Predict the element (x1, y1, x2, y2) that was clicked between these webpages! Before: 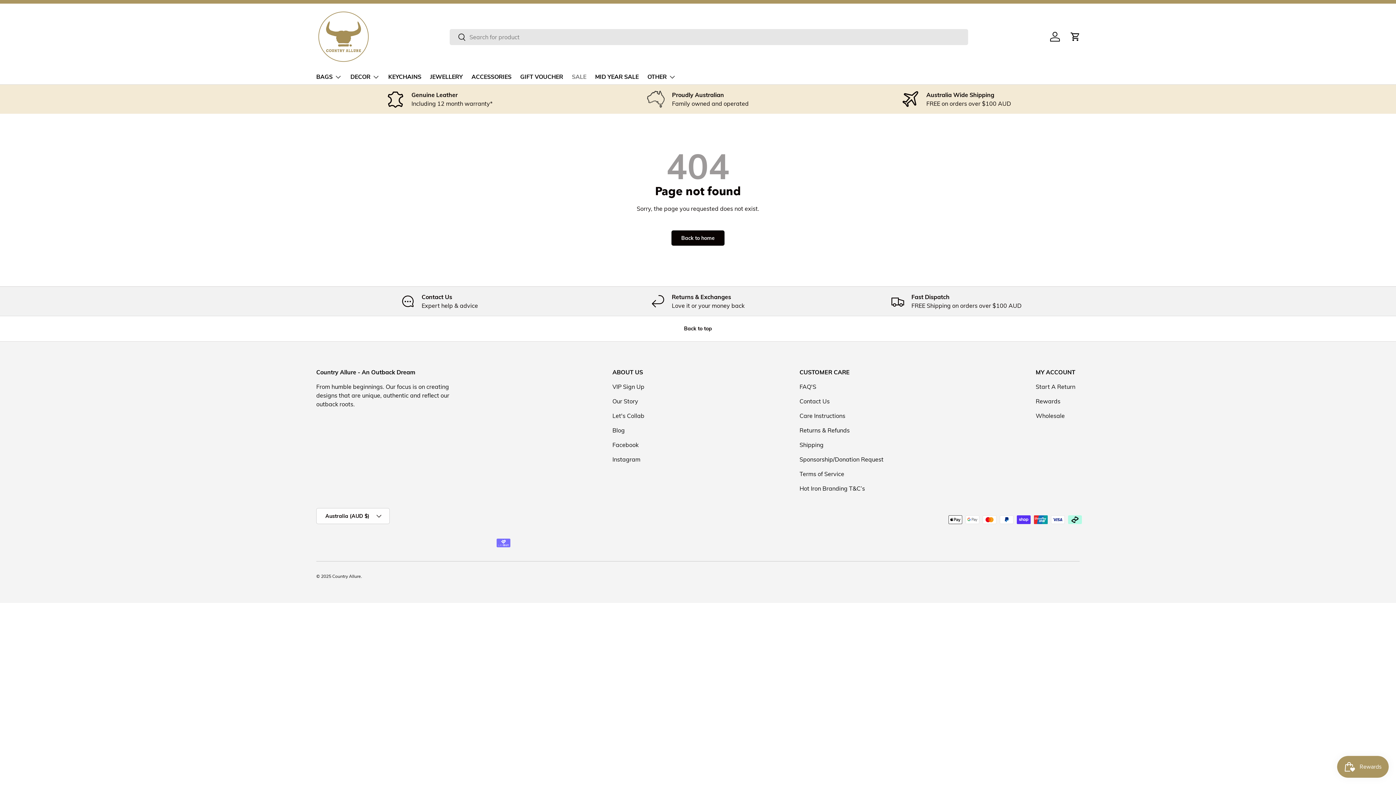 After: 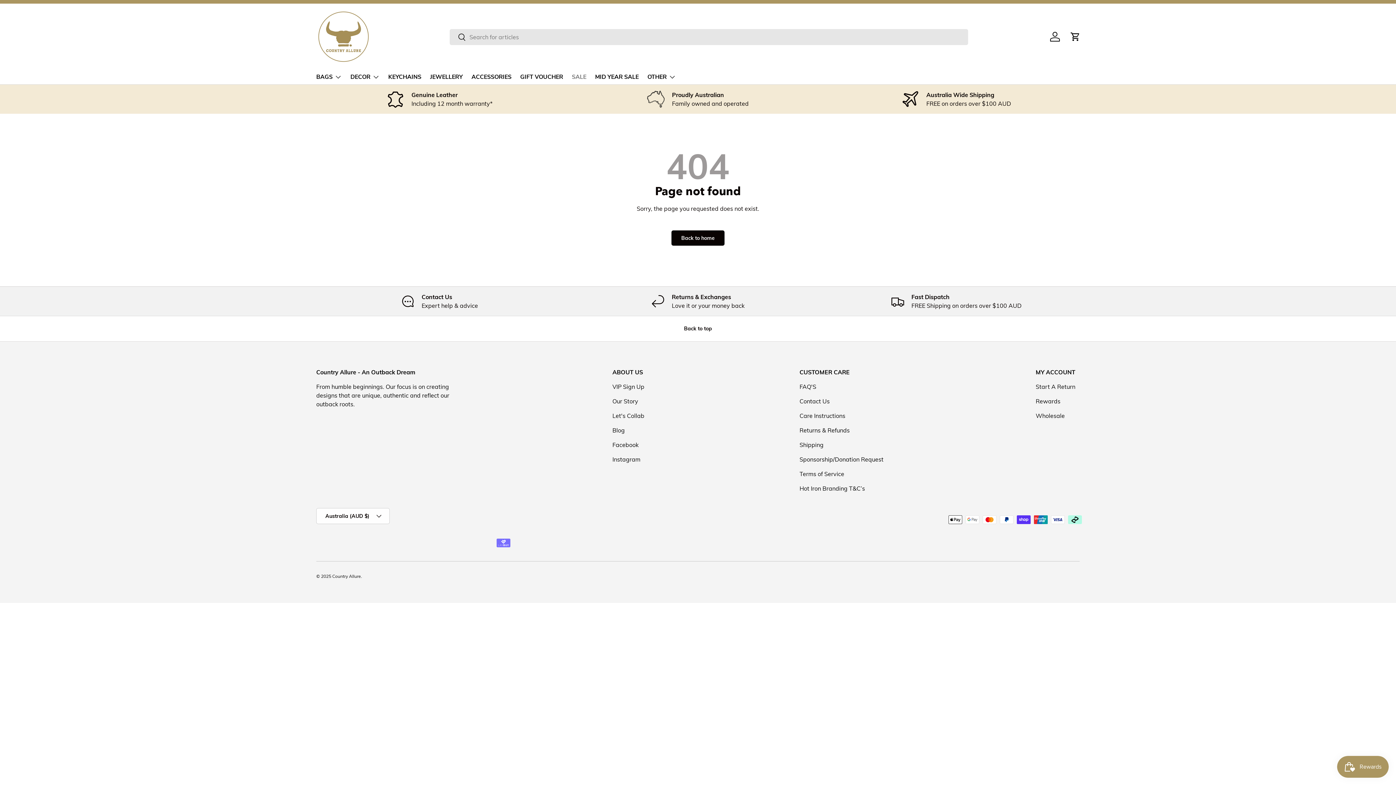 Action: label: Sponsorship/Donation Request bbox: (799, 455, 883, 463)